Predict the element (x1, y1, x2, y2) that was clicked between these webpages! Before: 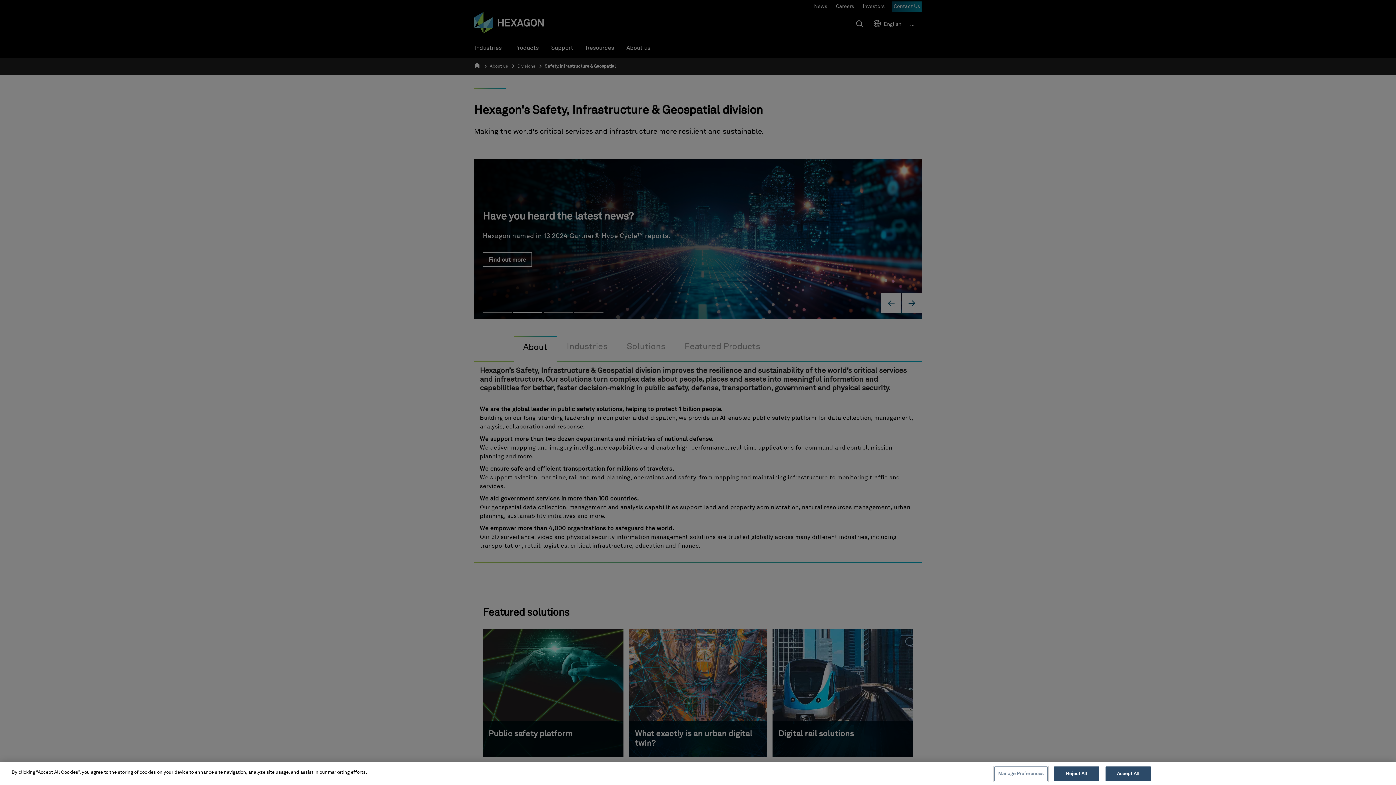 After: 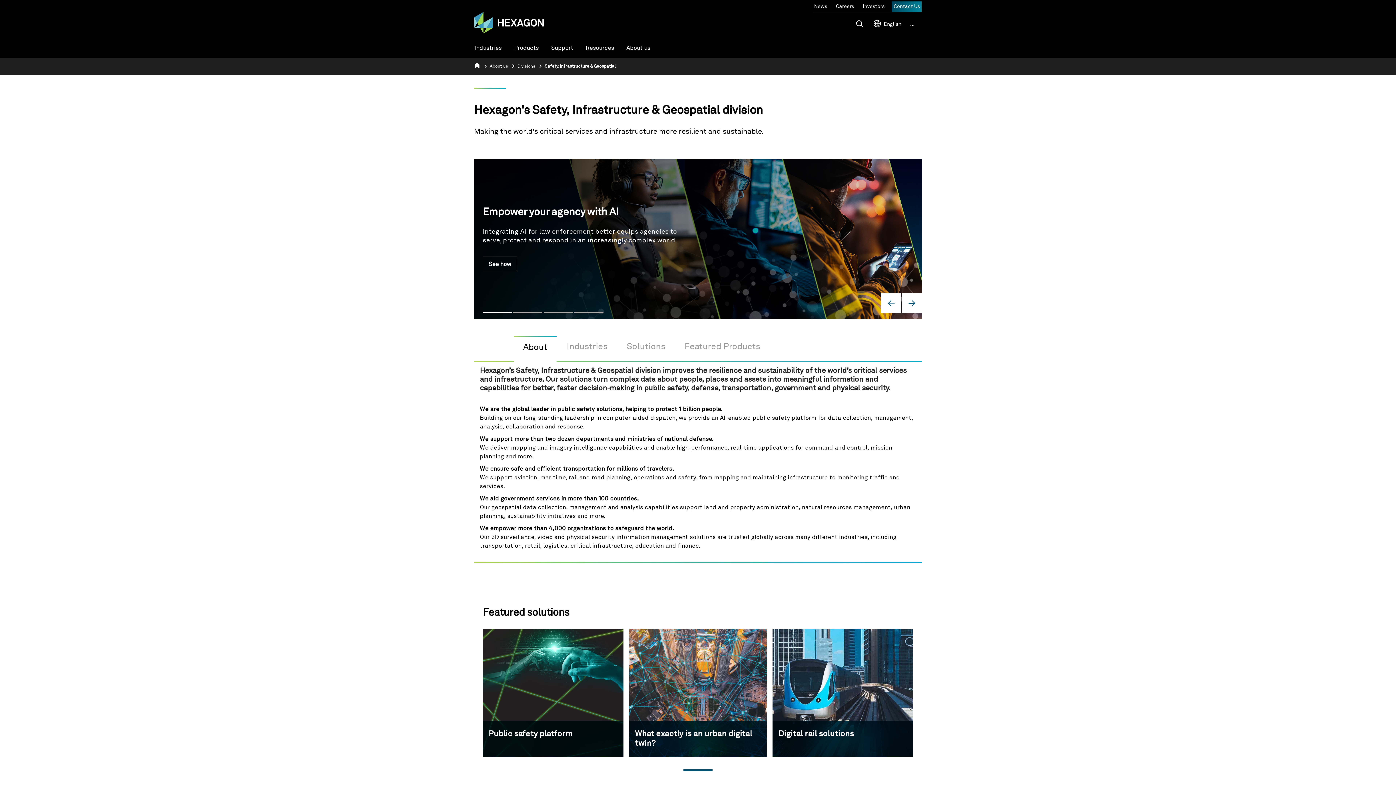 Action: bbox: (1105, 766, 1151, 781) label: Accept All